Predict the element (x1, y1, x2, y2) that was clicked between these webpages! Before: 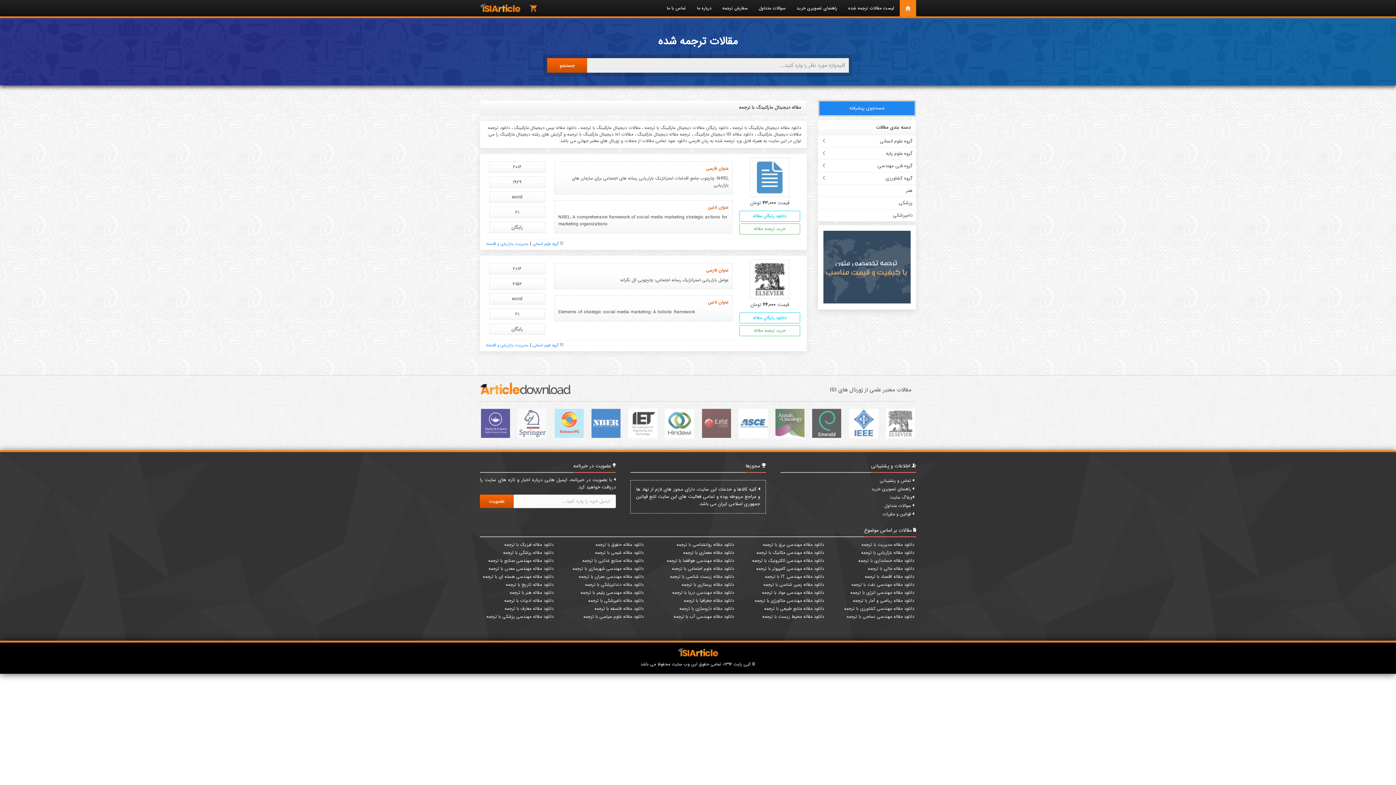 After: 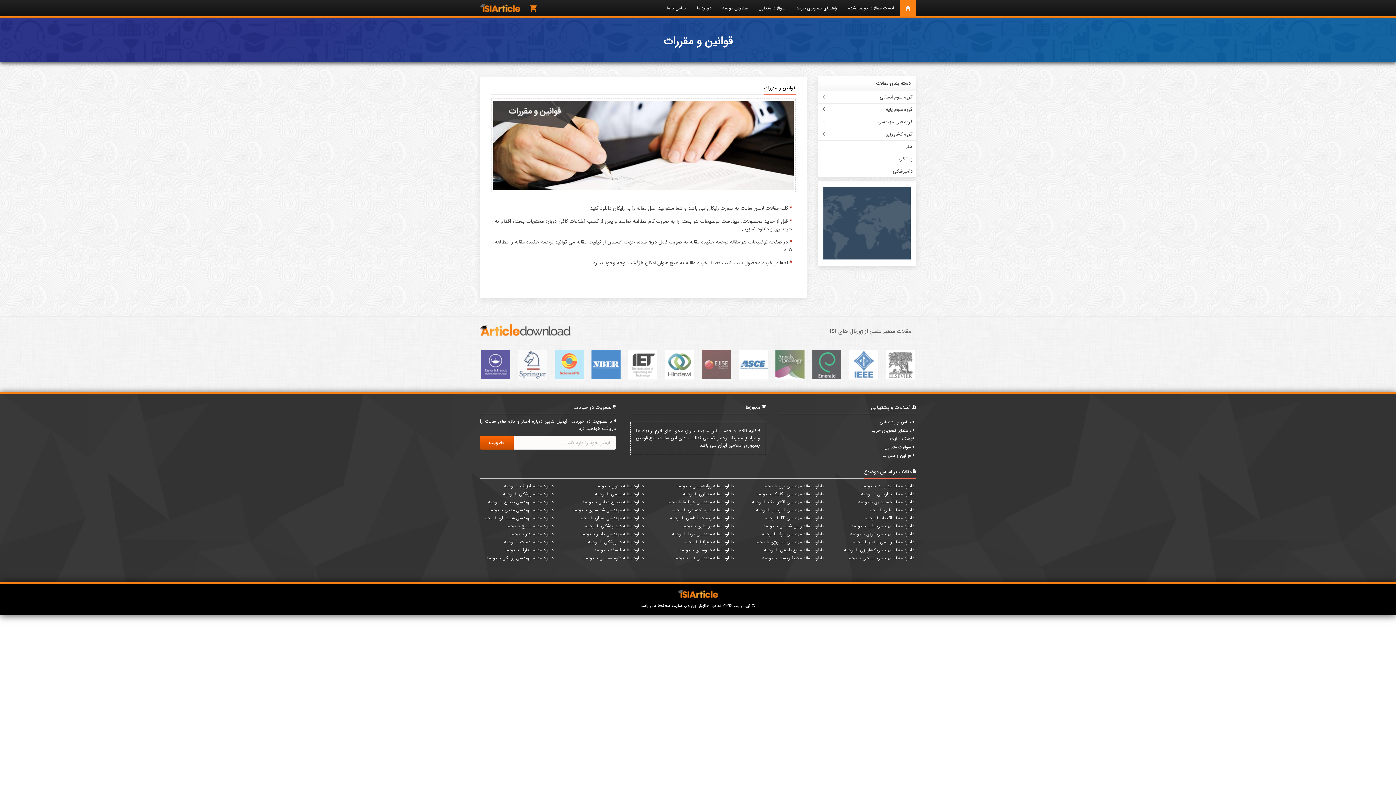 Action: bbox: (882, 510, 914, 517) label:  قوانین و مقررات